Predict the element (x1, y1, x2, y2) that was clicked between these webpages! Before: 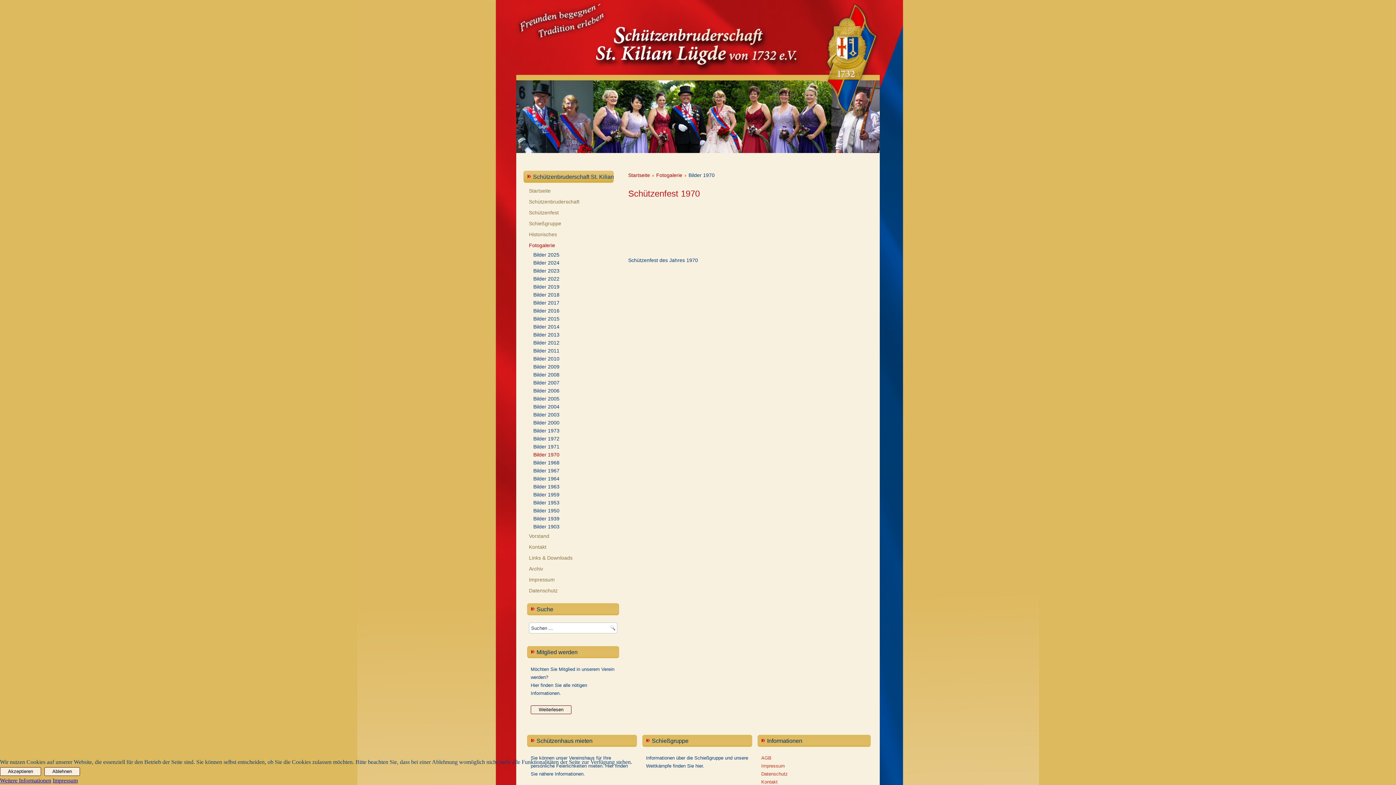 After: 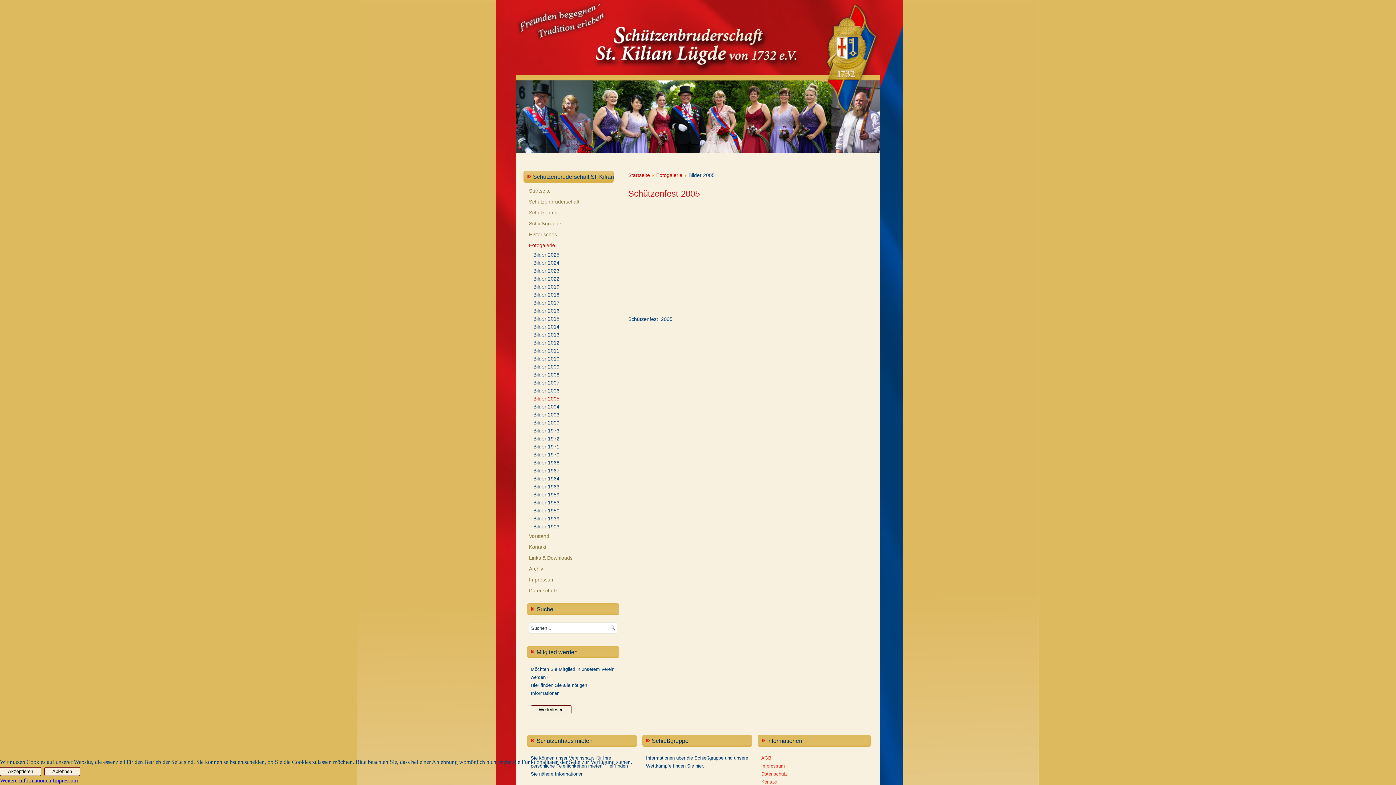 Action: label: Bilder 2005 bbox: (523, 394, 613, 402)